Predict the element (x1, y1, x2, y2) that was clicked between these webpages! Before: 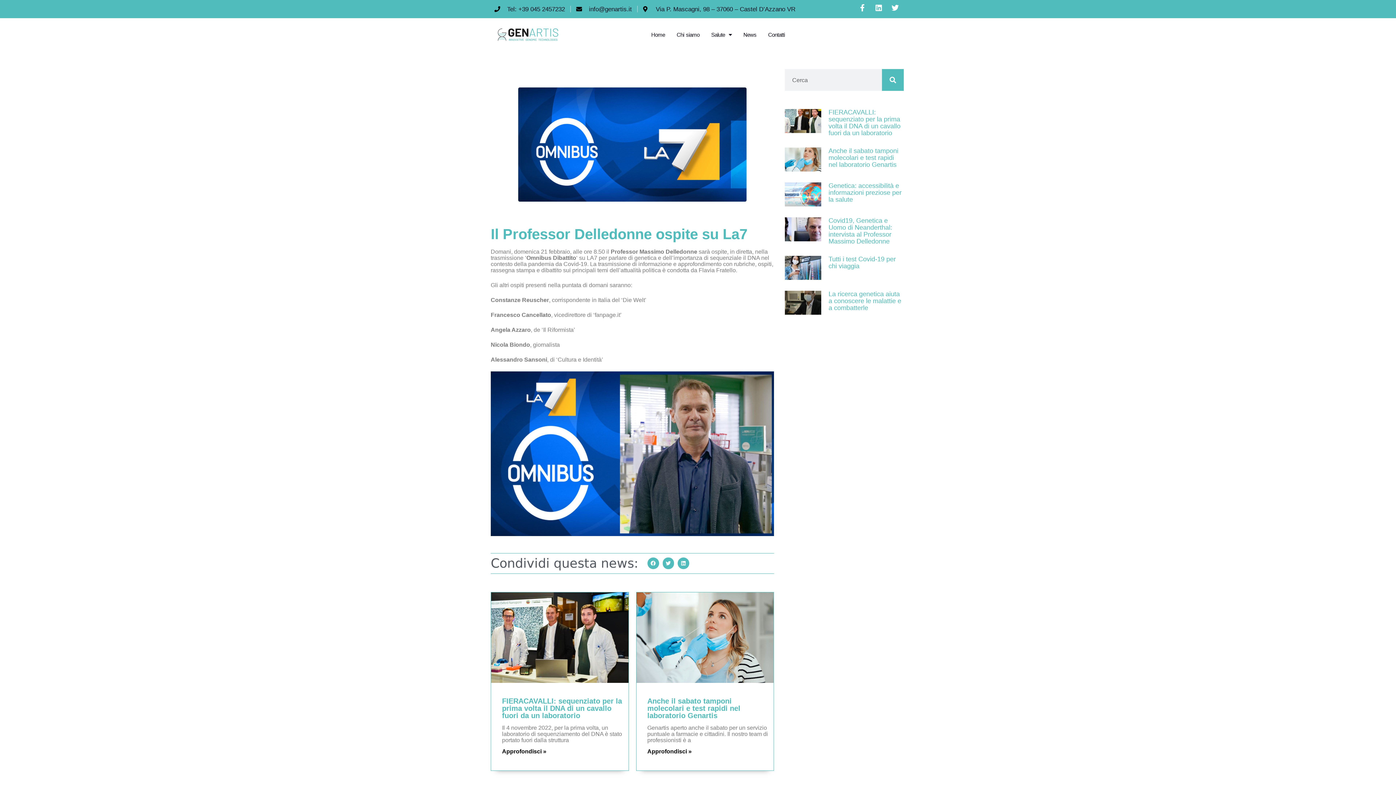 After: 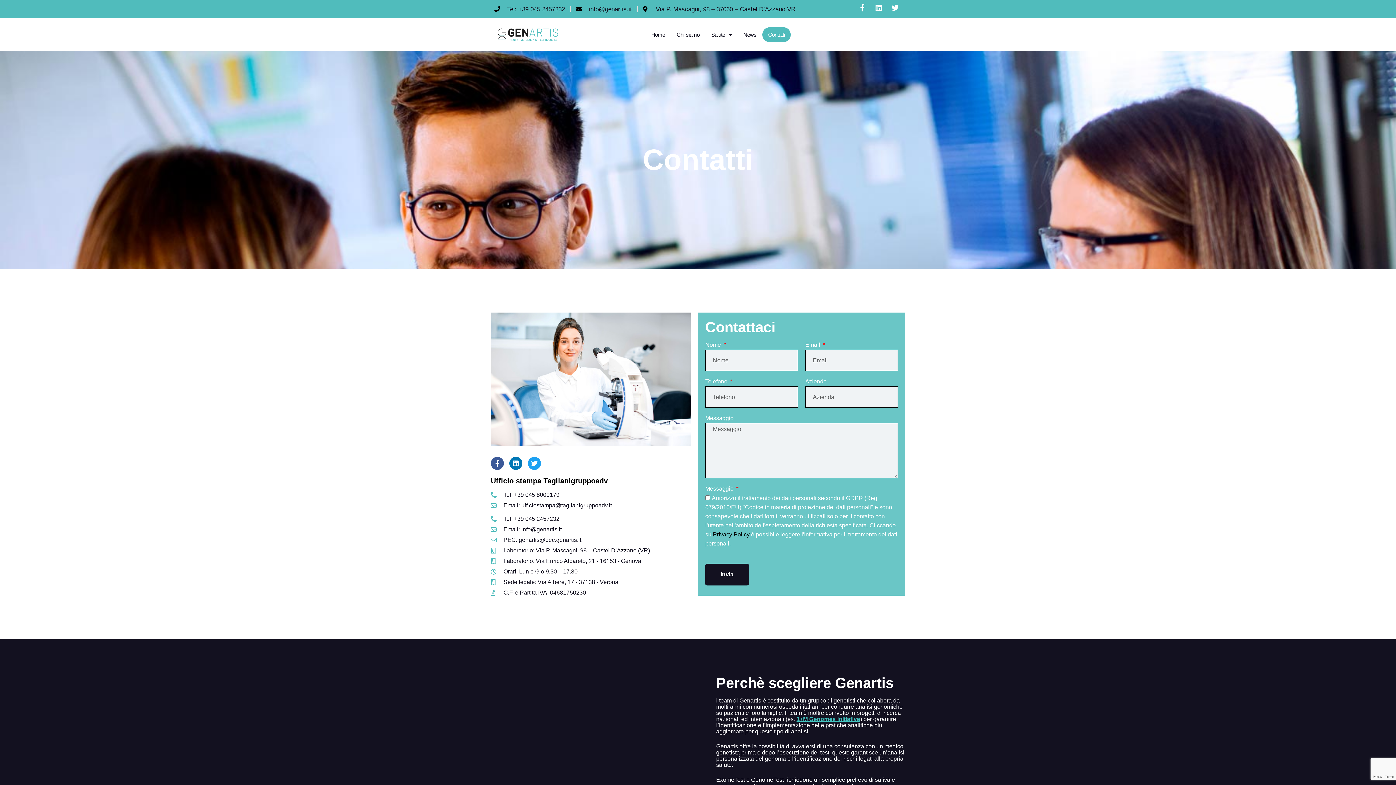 Action: label: Contatti bbox: (762, 27, 790, 42)